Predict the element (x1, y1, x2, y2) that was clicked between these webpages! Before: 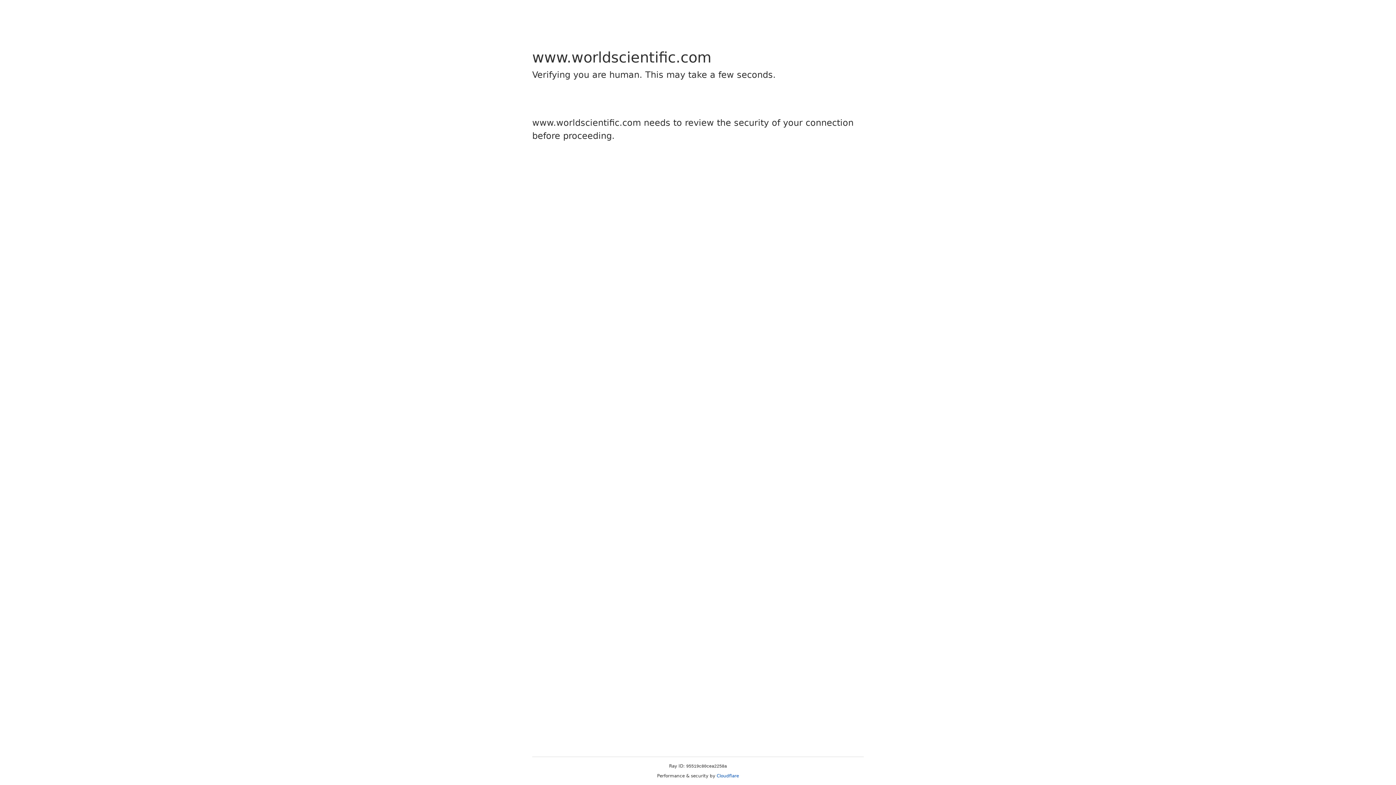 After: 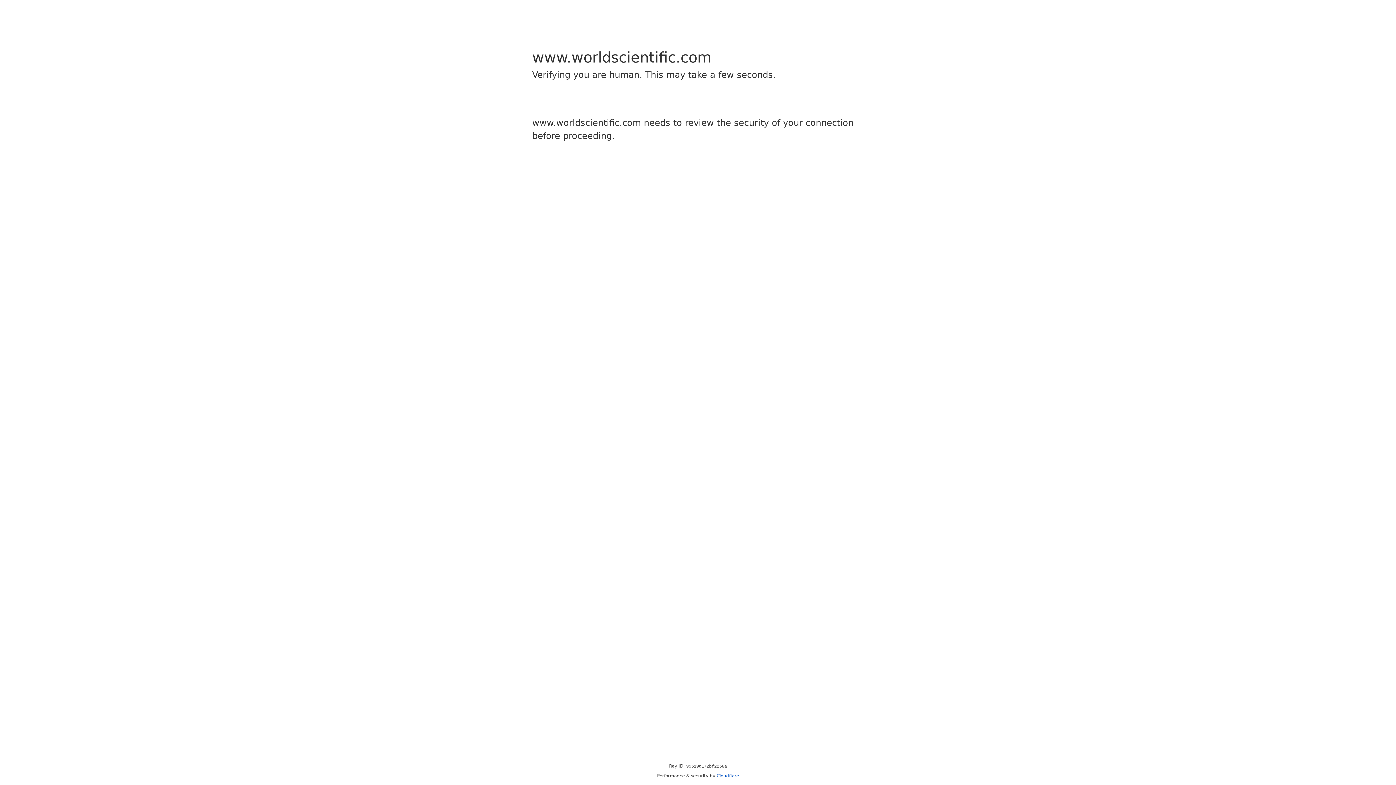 Action: label: Cloudflare bbox: (716, 773, 739, 778)